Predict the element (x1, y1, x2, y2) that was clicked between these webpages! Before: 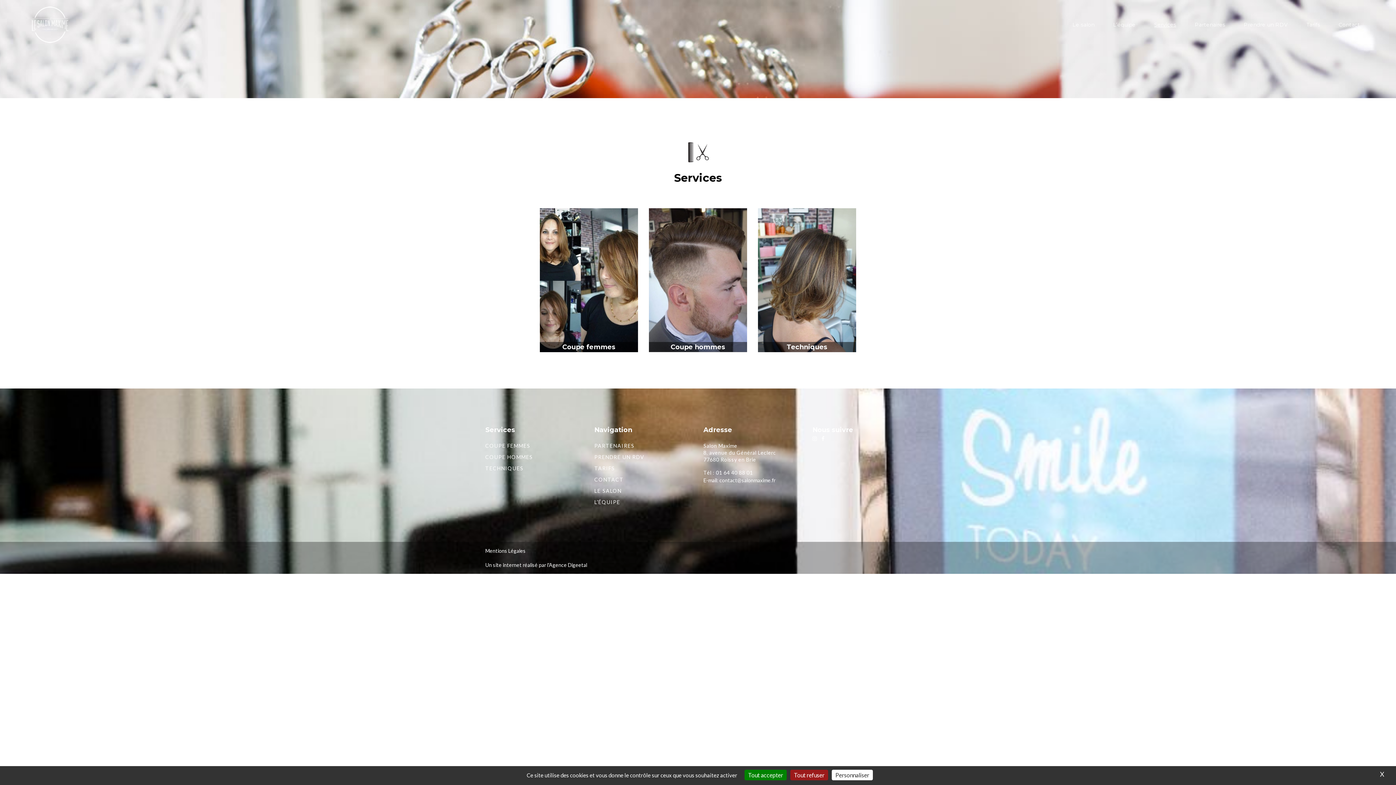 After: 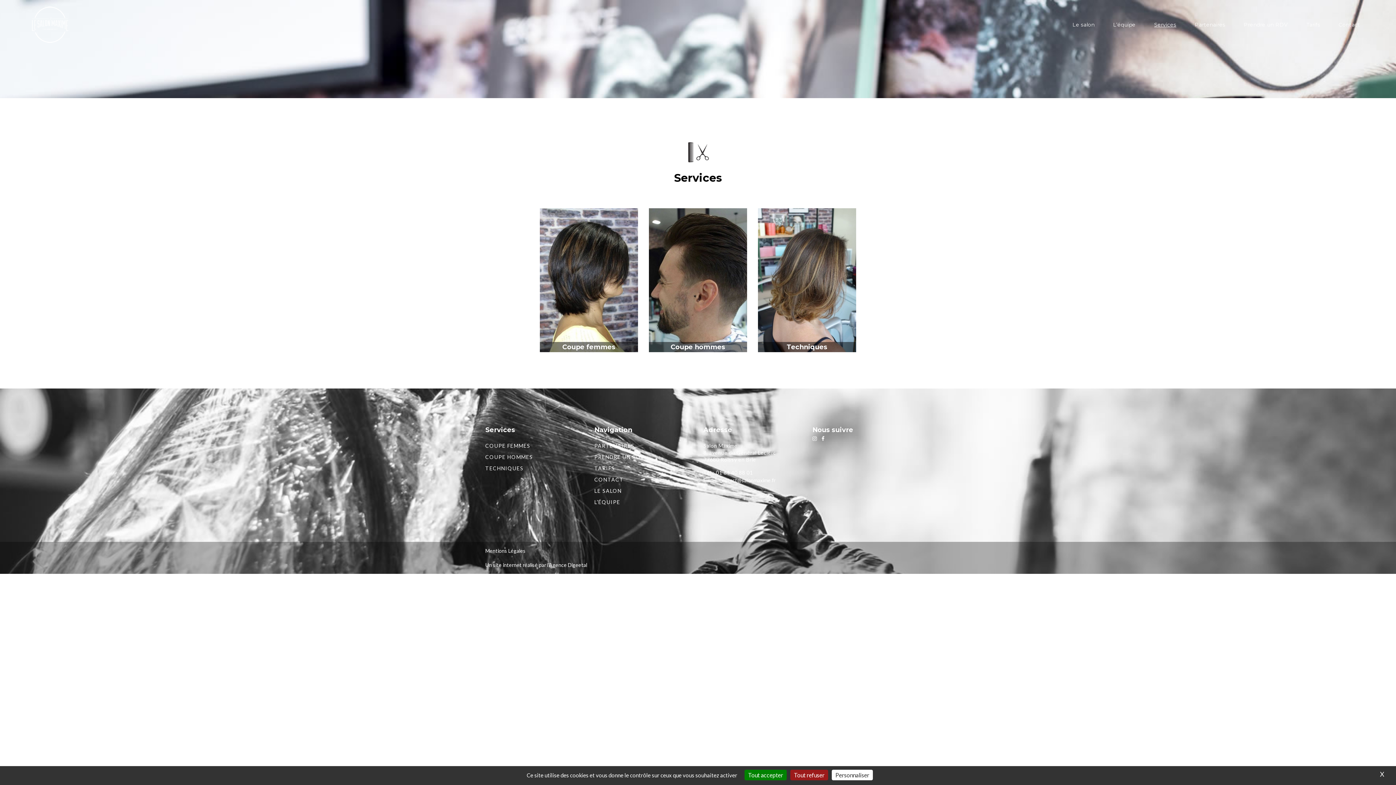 Action: label: Services bbox: (1145, 17, 1185, 31)